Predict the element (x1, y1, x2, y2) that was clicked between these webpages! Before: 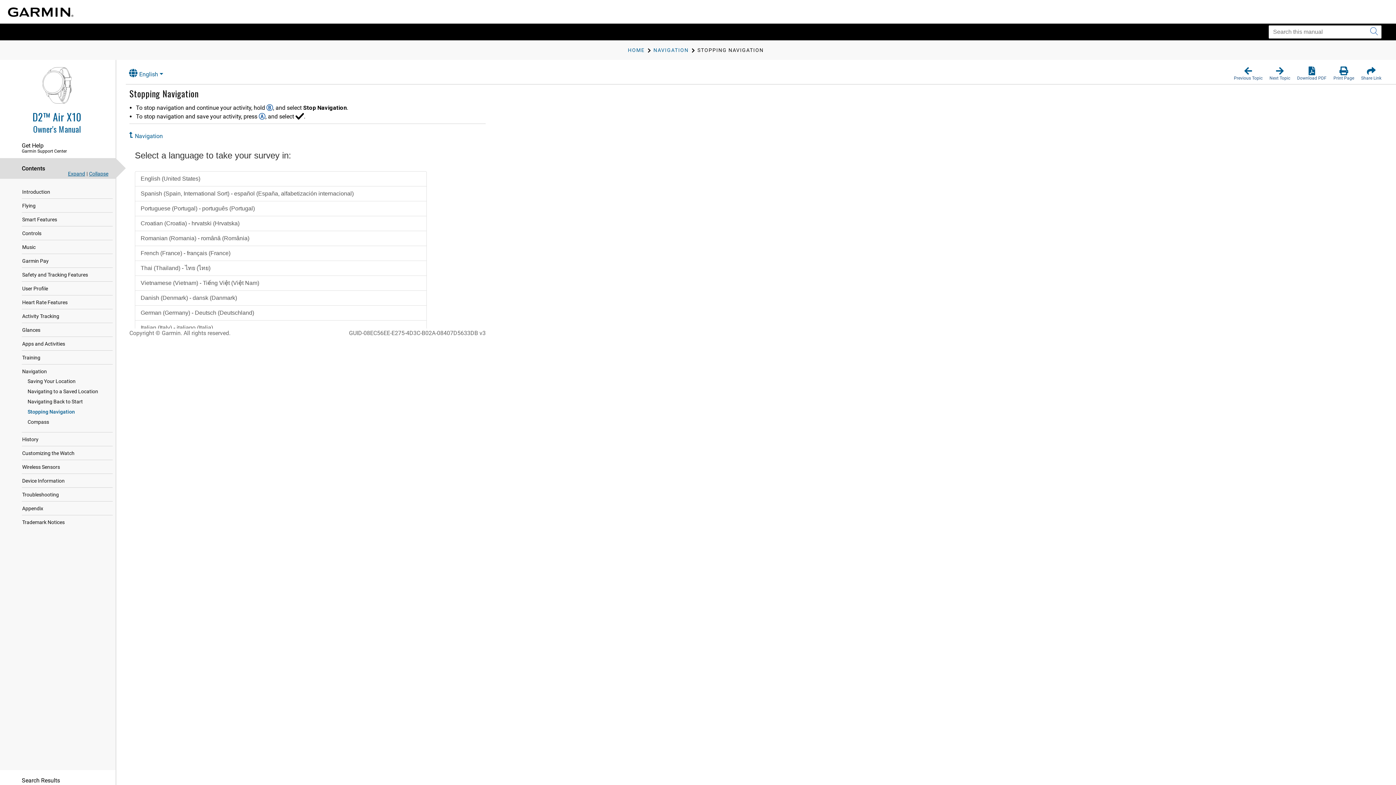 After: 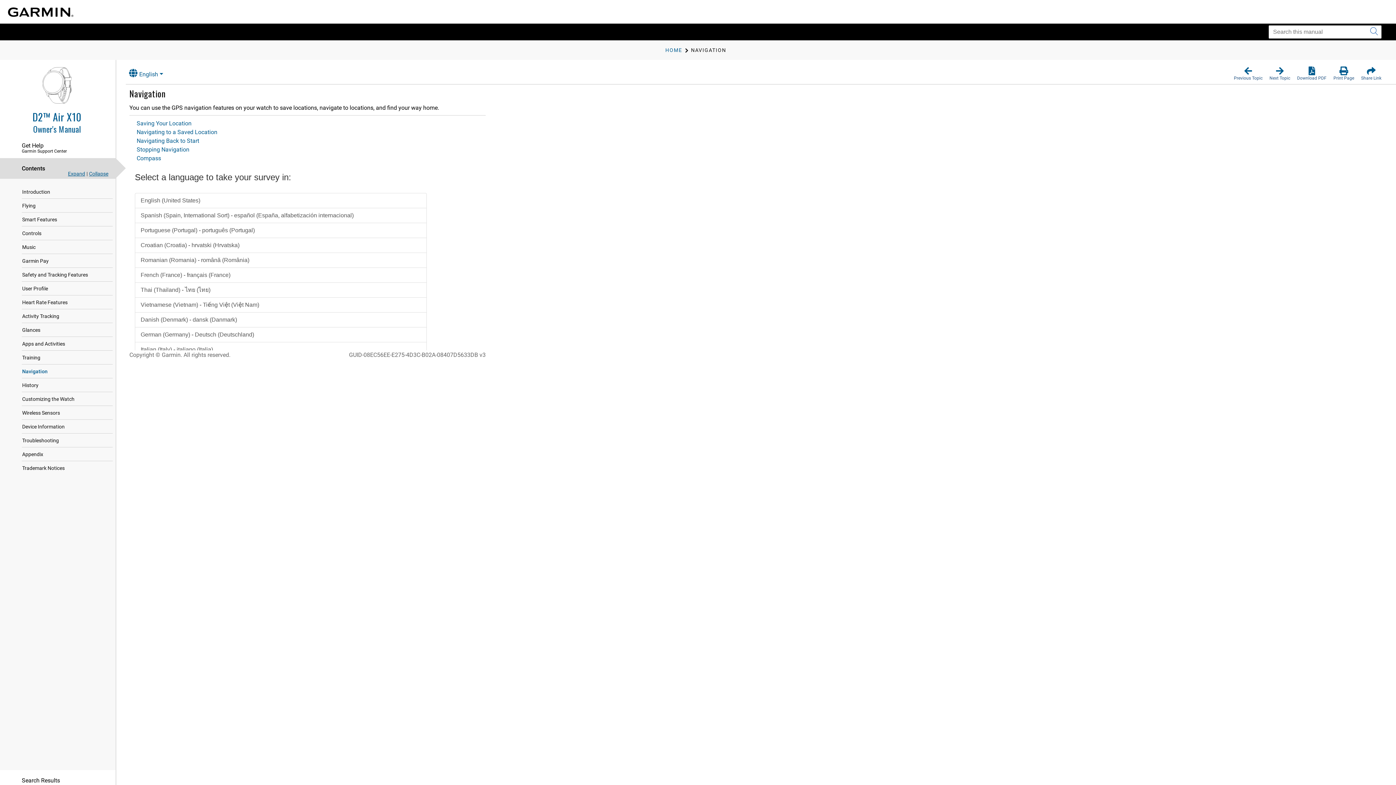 Action: bbox: (22, 365, 48, 377) label: Navigation